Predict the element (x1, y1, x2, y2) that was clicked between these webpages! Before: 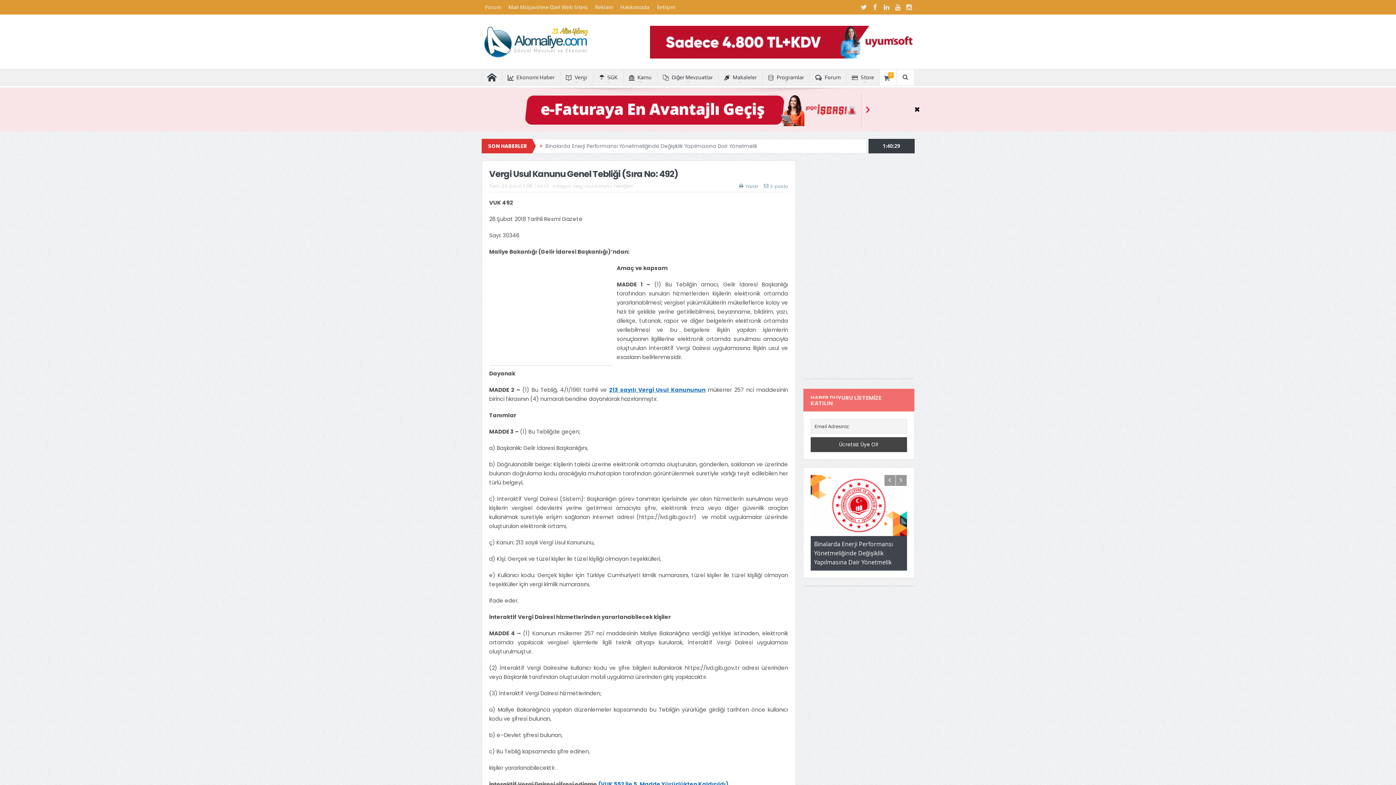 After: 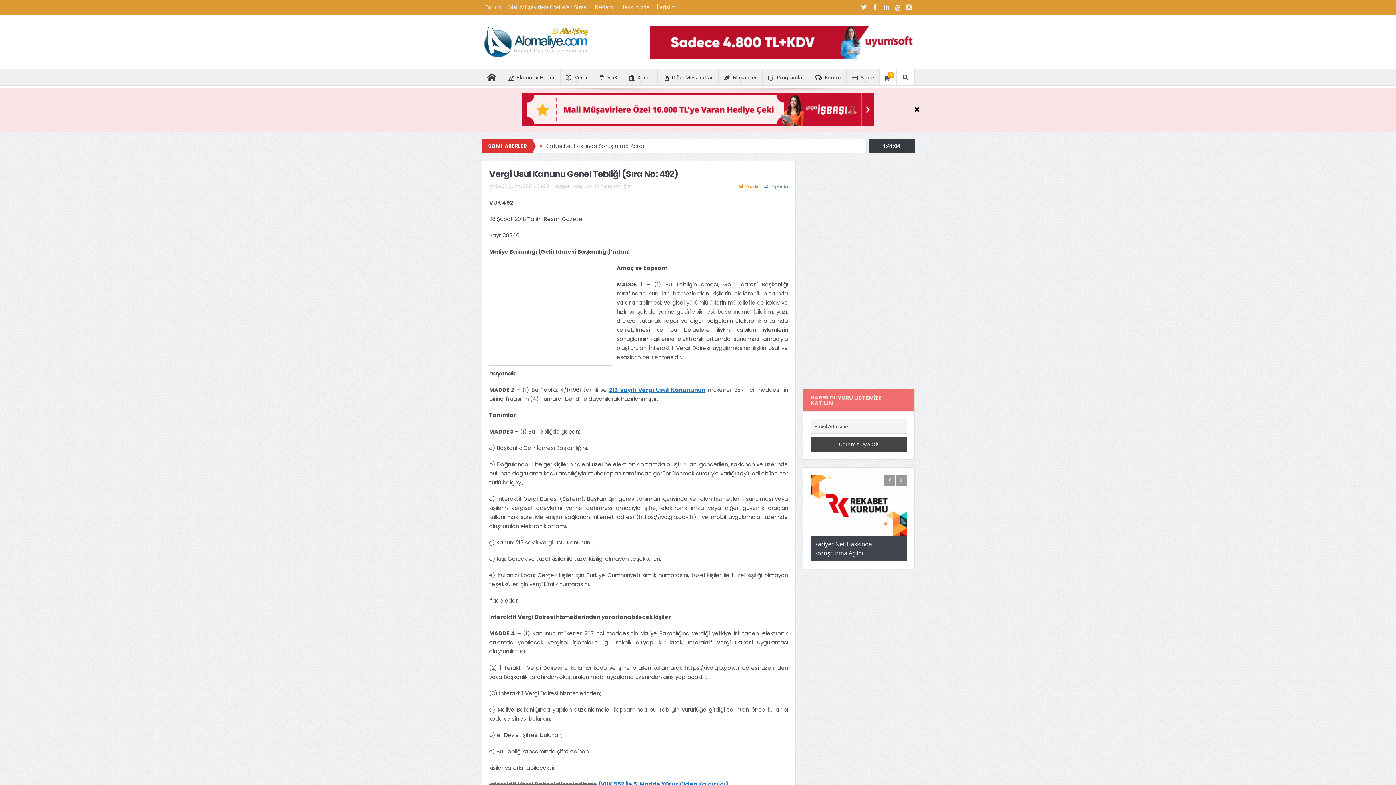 Action: bbox: (739, 183, 758, 189) label:  Yazdır